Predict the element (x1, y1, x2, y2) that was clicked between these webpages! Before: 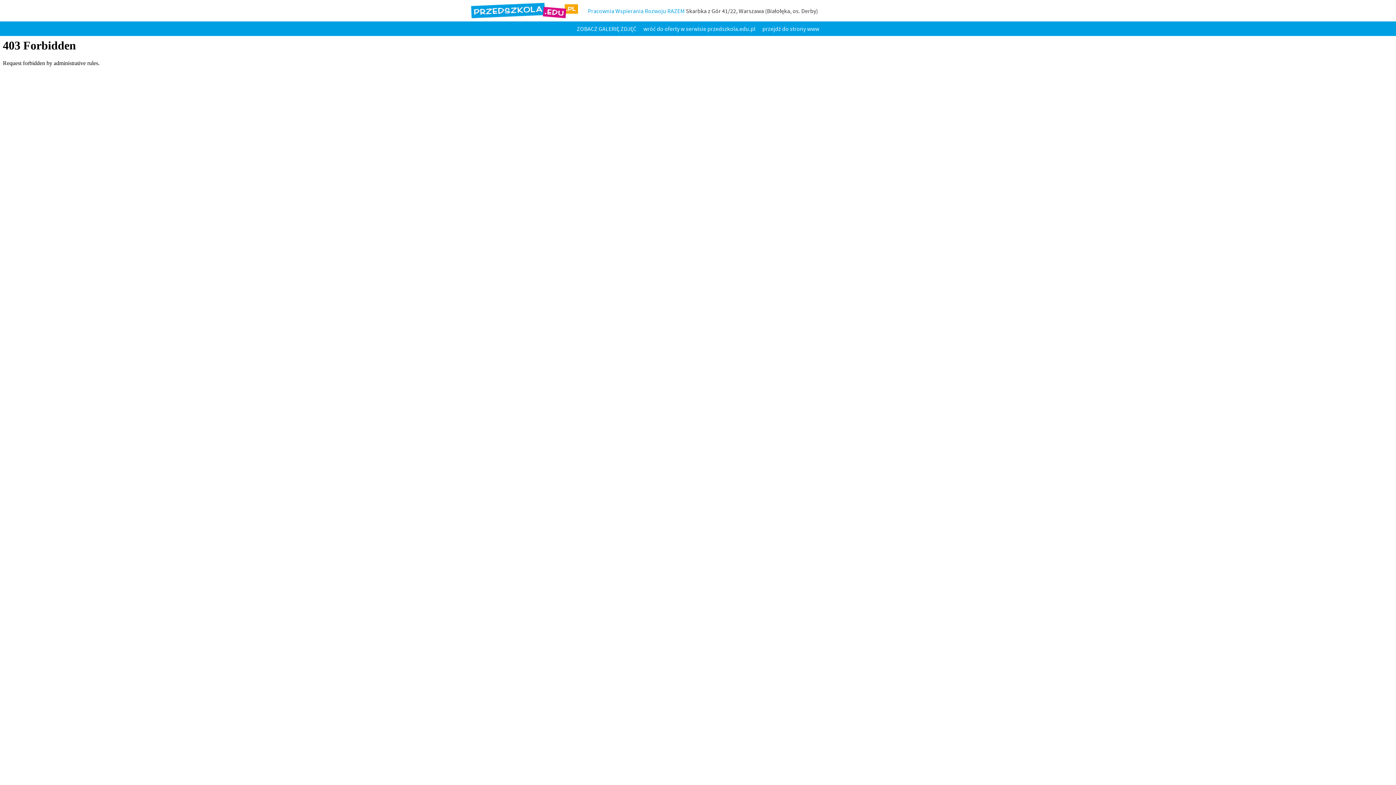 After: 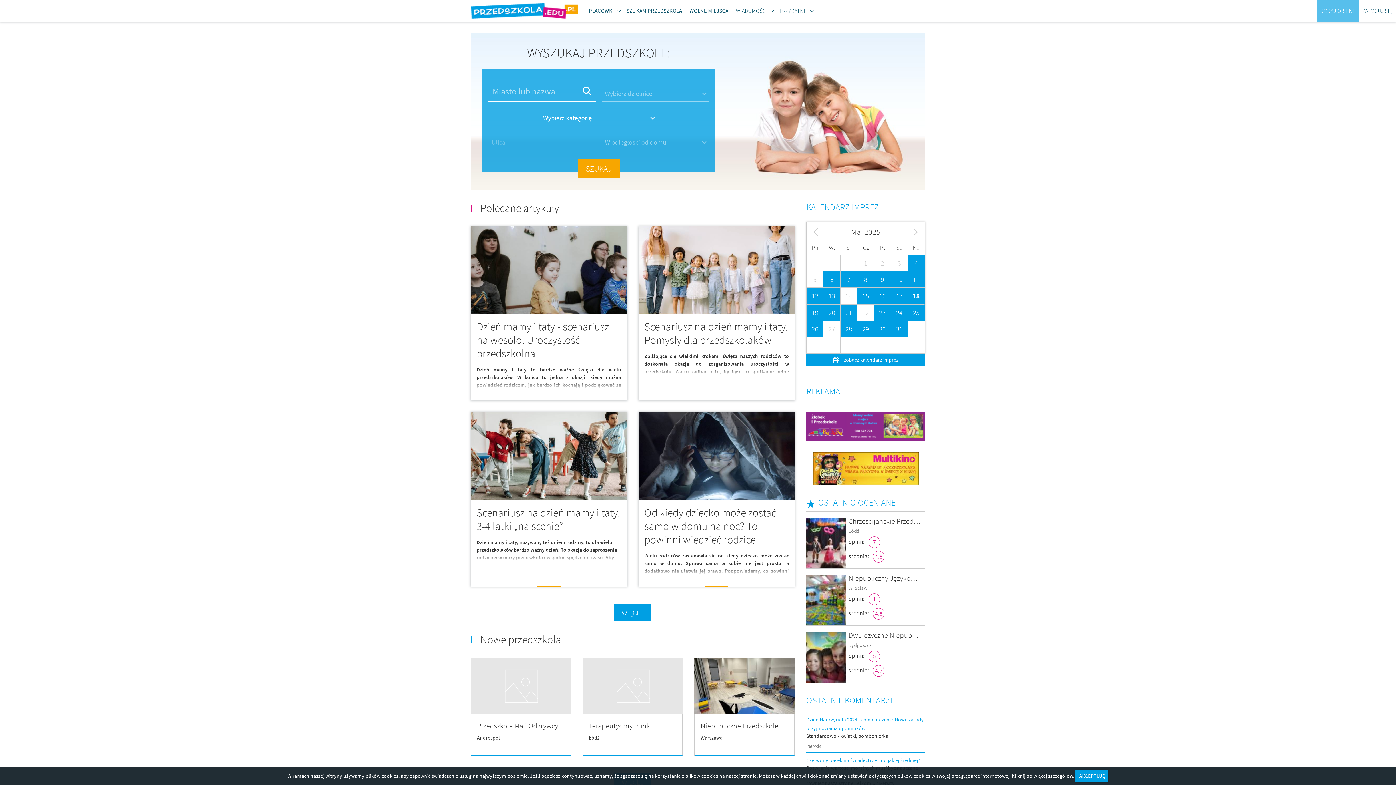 Action: bbox: (470, 2, 578, 18)